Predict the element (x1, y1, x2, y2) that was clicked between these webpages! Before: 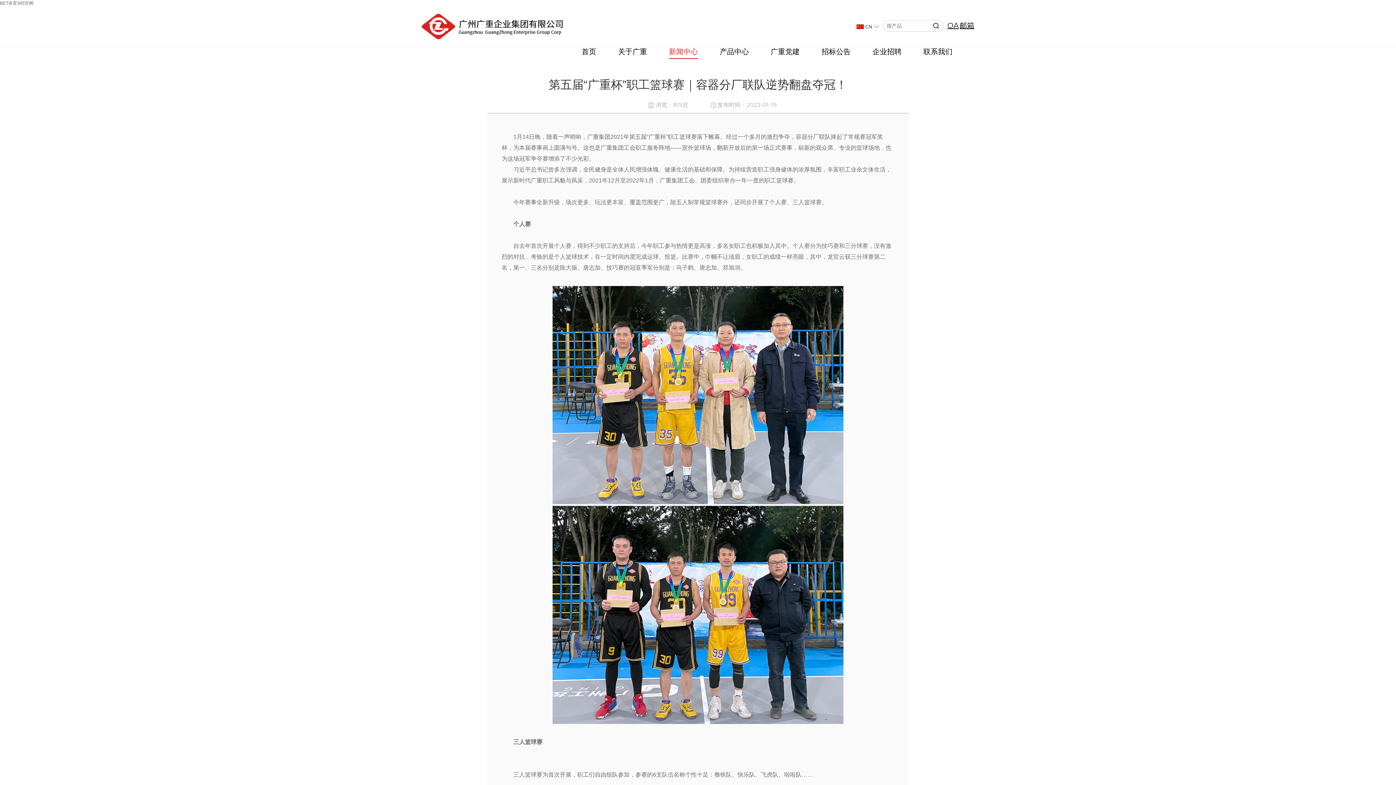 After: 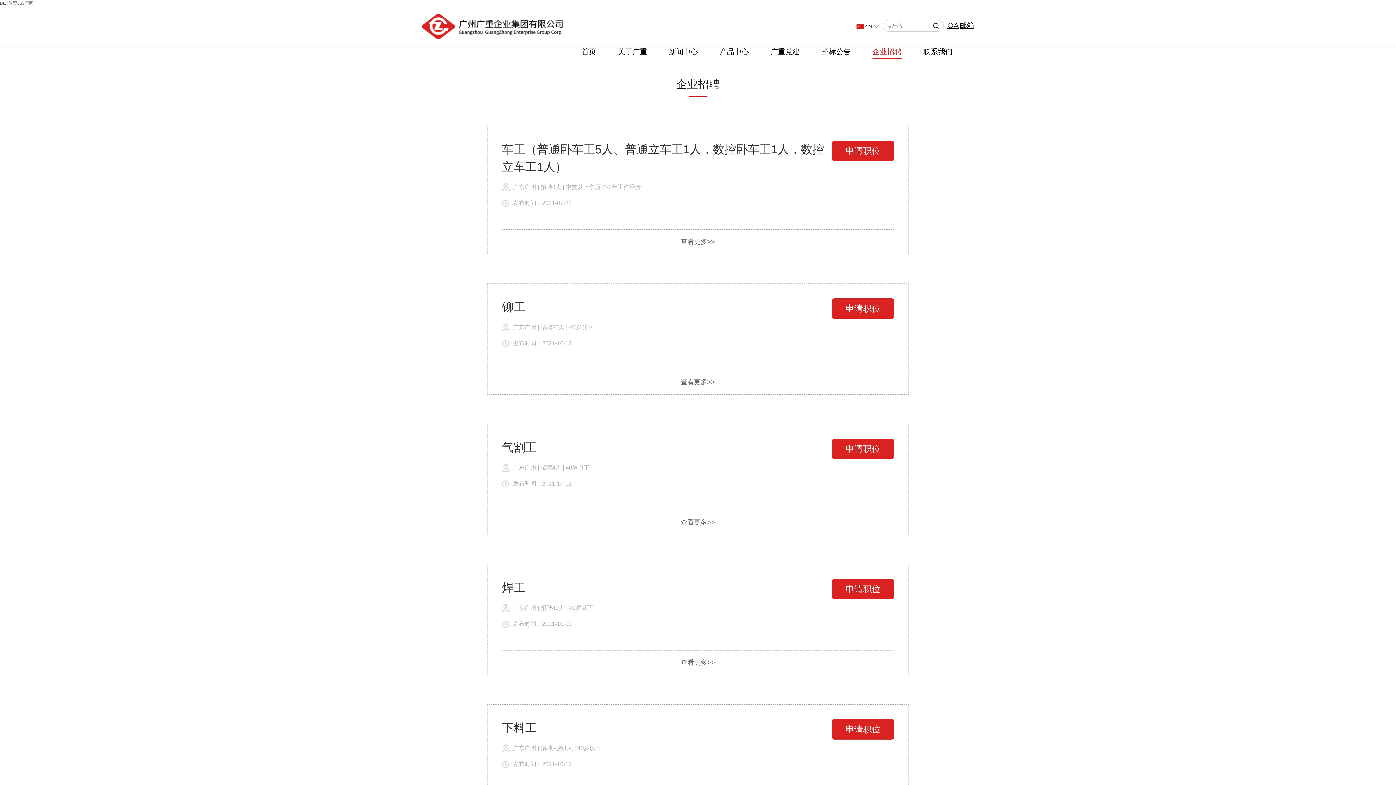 Action: label: 企业招聘 bbox: (872, 31, 901, 71)